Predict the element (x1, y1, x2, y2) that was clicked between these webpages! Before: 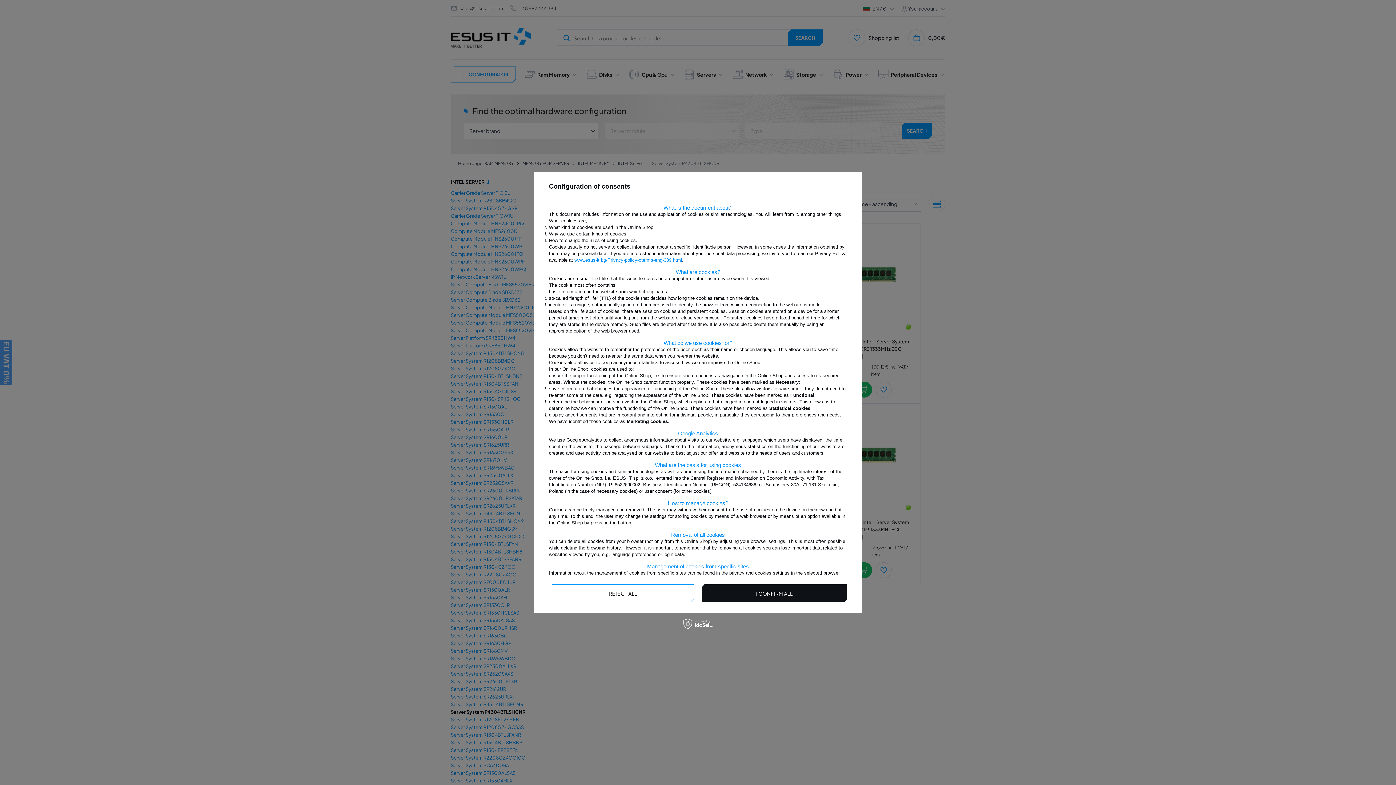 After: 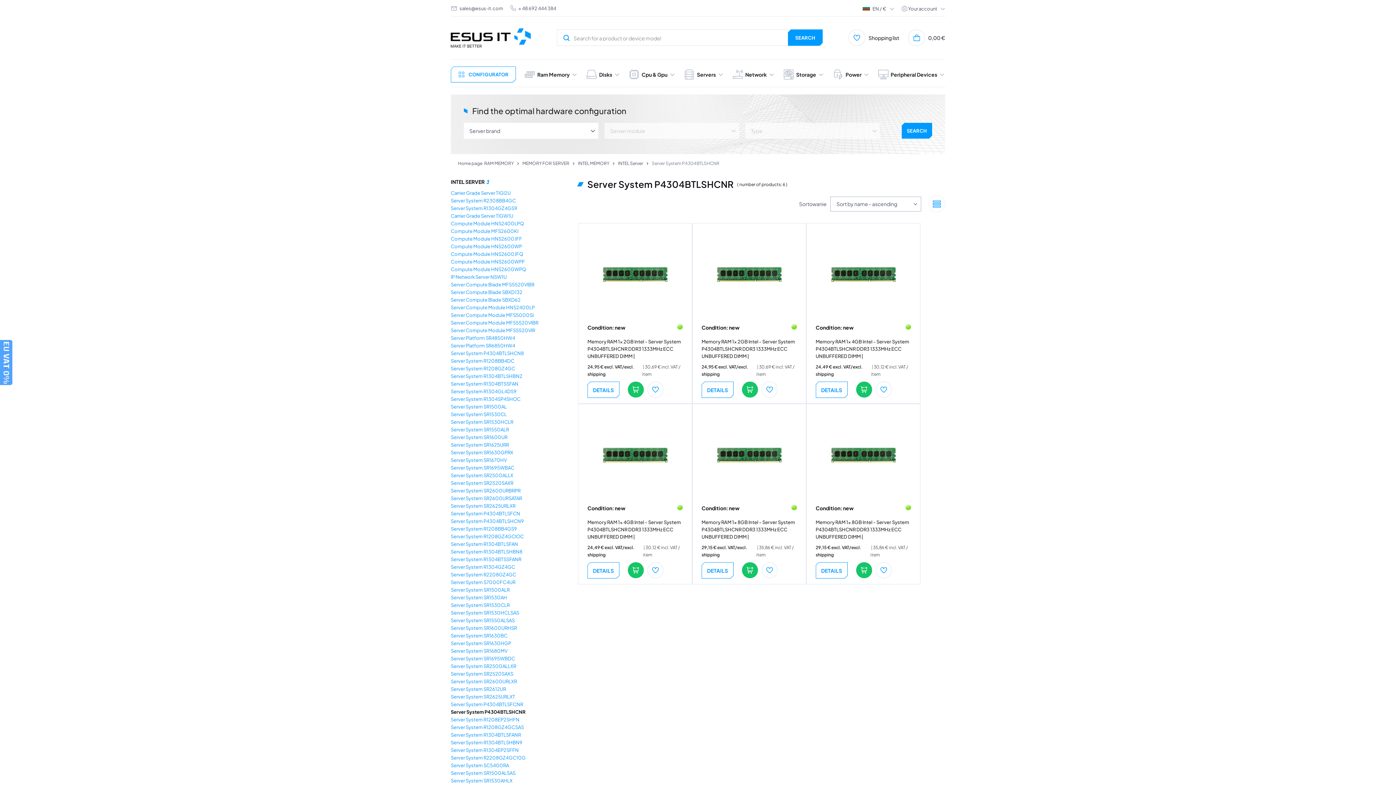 Action: label: I CONFIRM ALL bbox: (701, 584, 847, 602)